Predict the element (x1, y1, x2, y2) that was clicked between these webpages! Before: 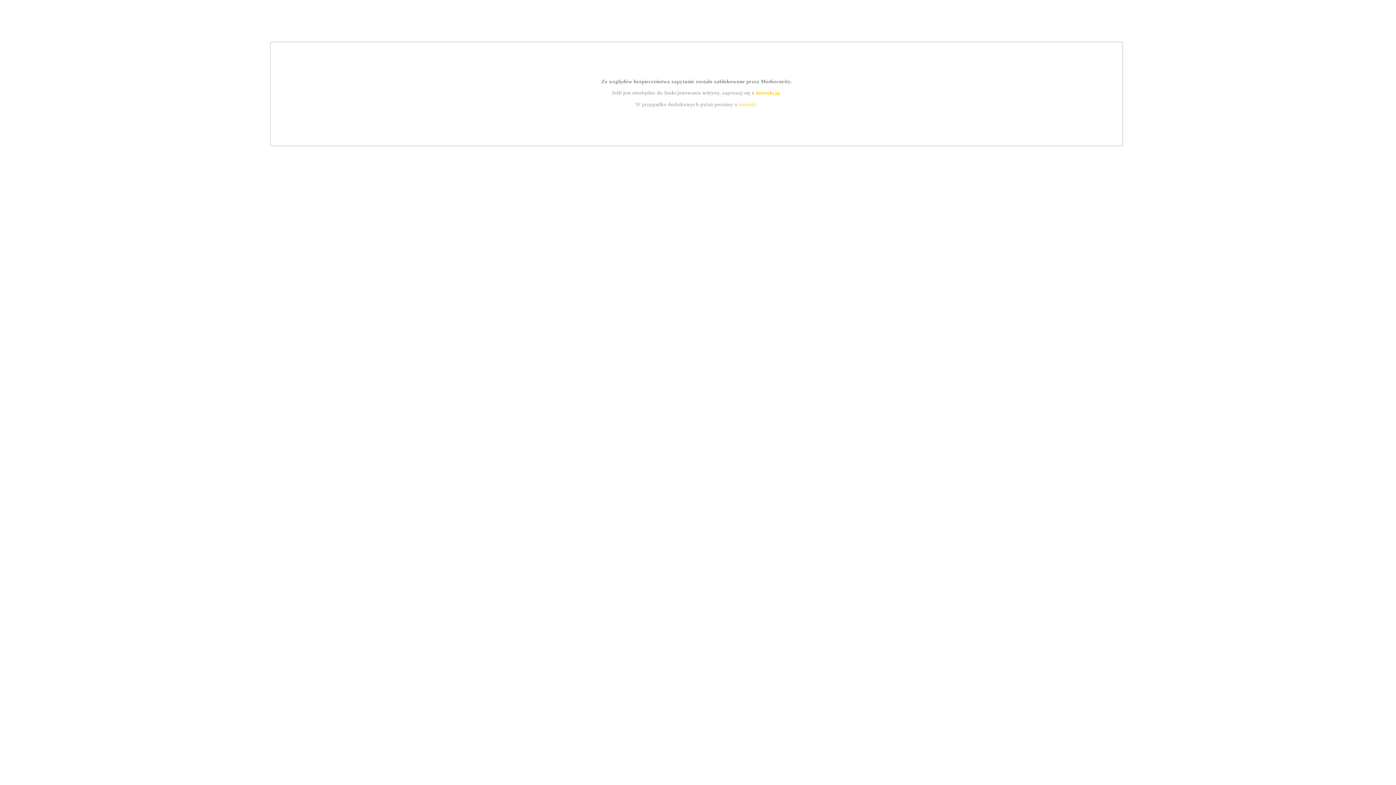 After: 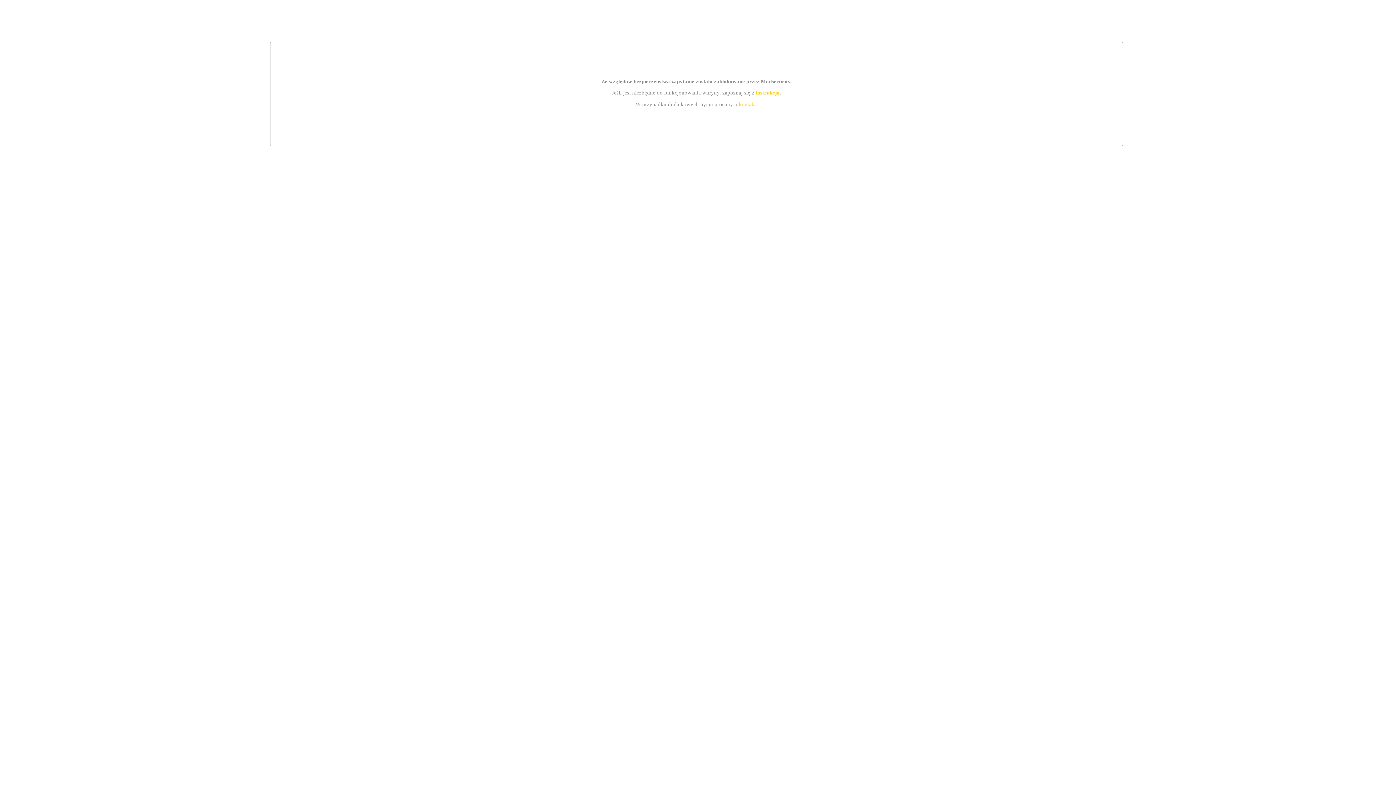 Action: bbox: (739, 101, 756, 107) label: kontakt